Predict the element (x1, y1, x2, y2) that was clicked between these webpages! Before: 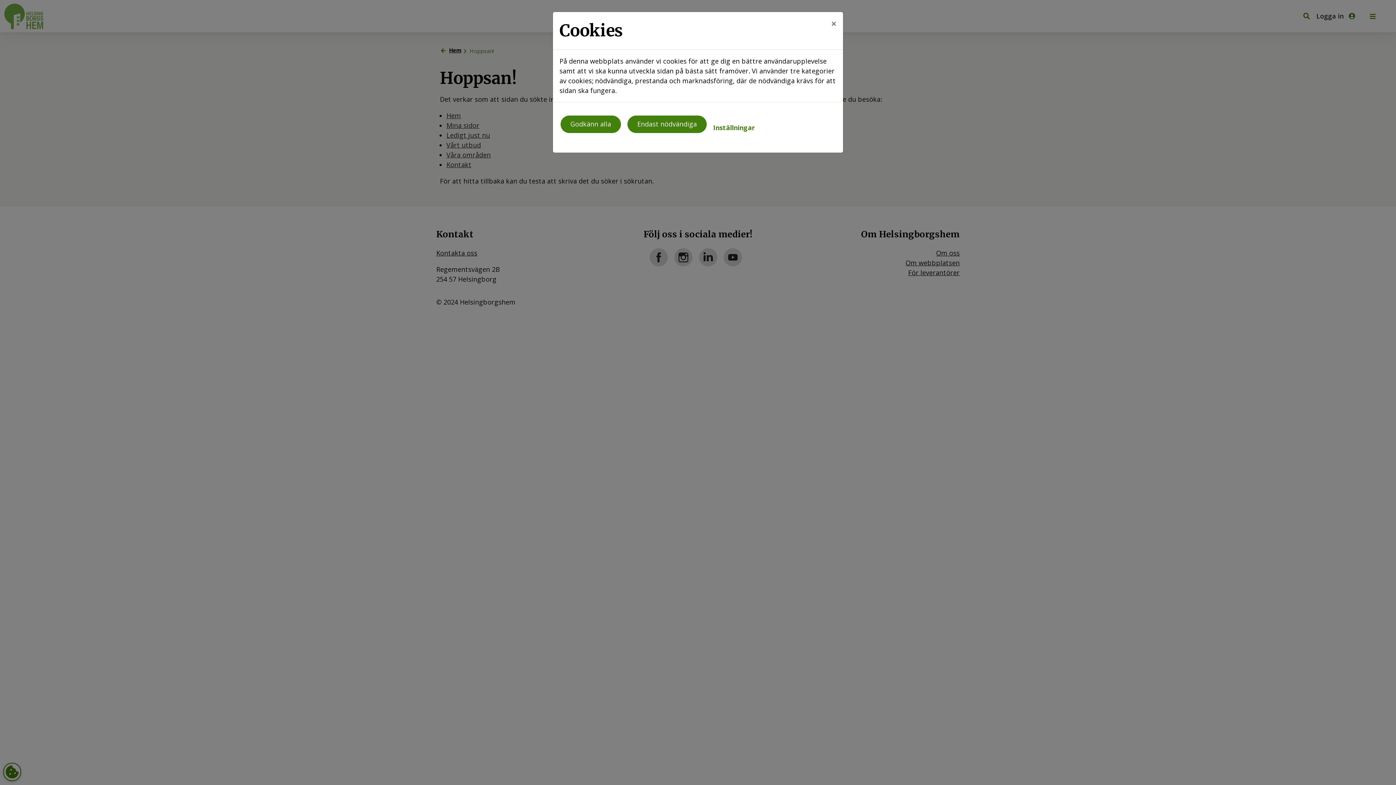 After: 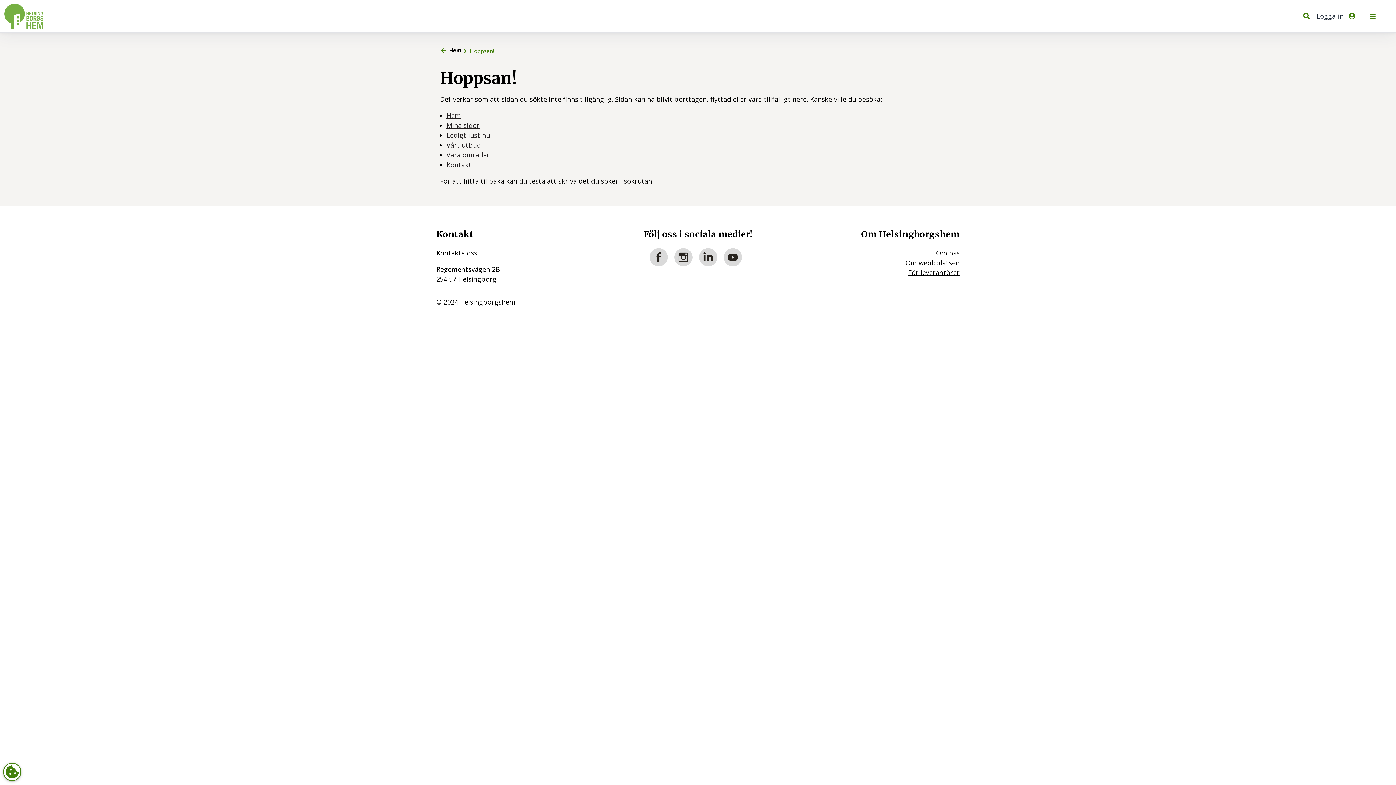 Action: bbox: (824, 11, 843, 34) label: Close